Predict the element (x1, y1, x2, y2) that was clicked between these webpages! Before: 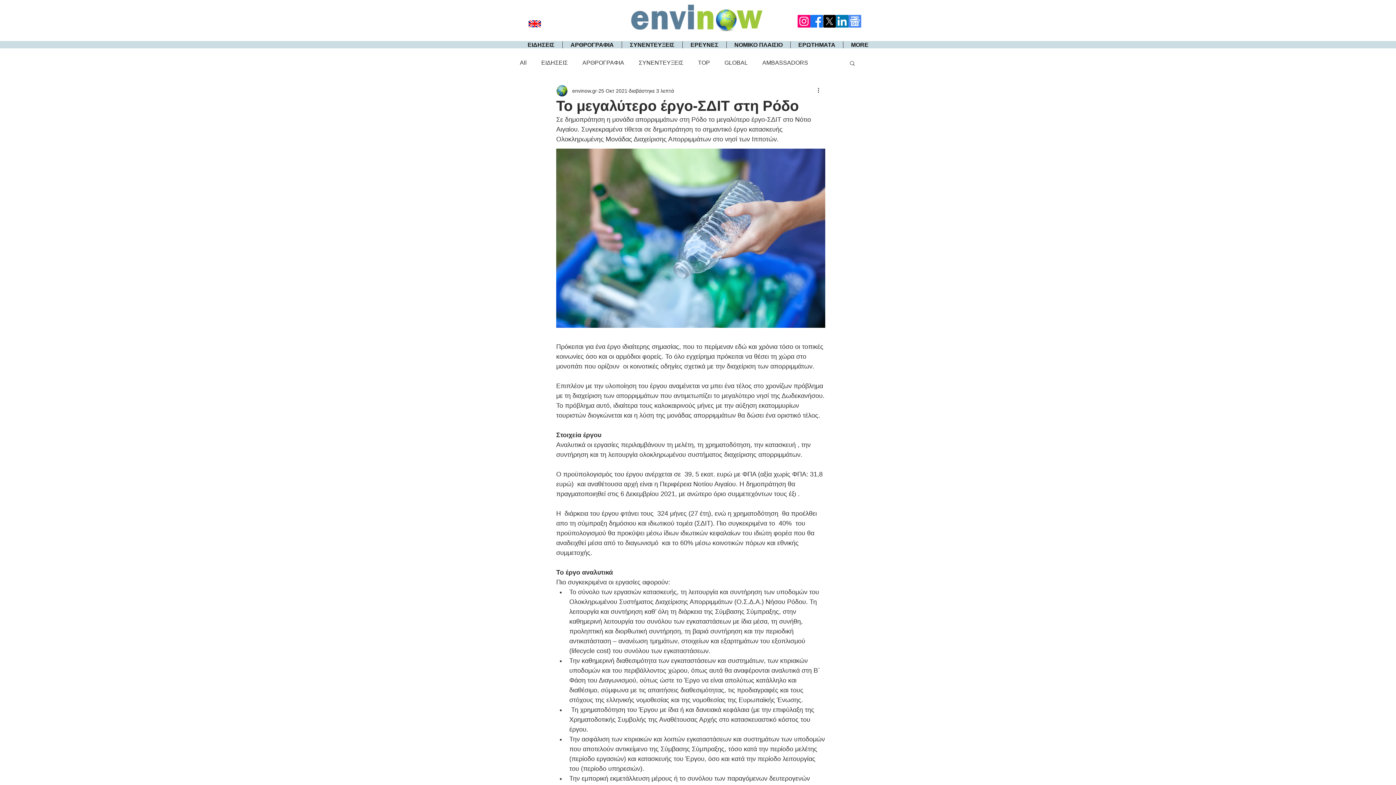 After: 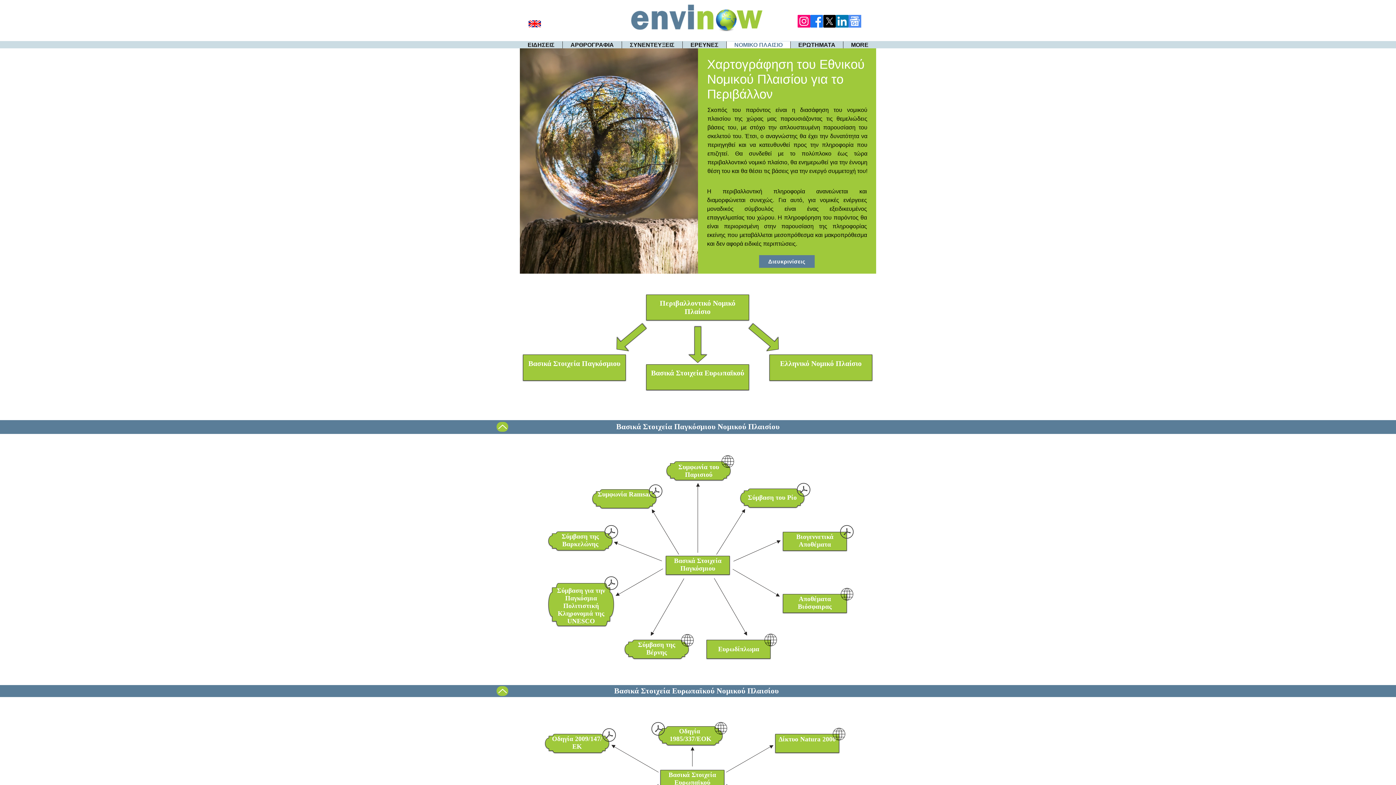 Action: label: ΝΟΜΙΚΟ ΠΛΑΙΣΙΟ bbox: (726, 41, 790, 48)